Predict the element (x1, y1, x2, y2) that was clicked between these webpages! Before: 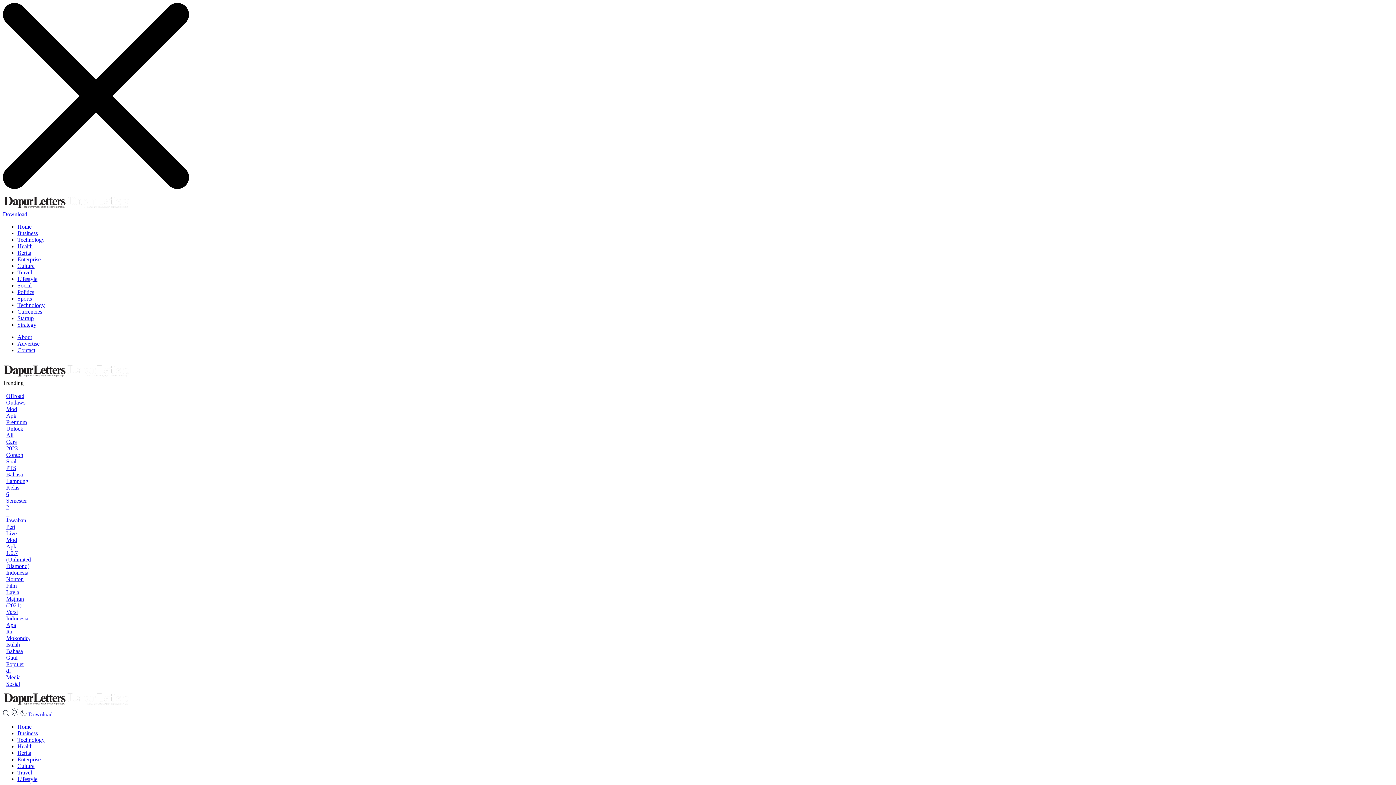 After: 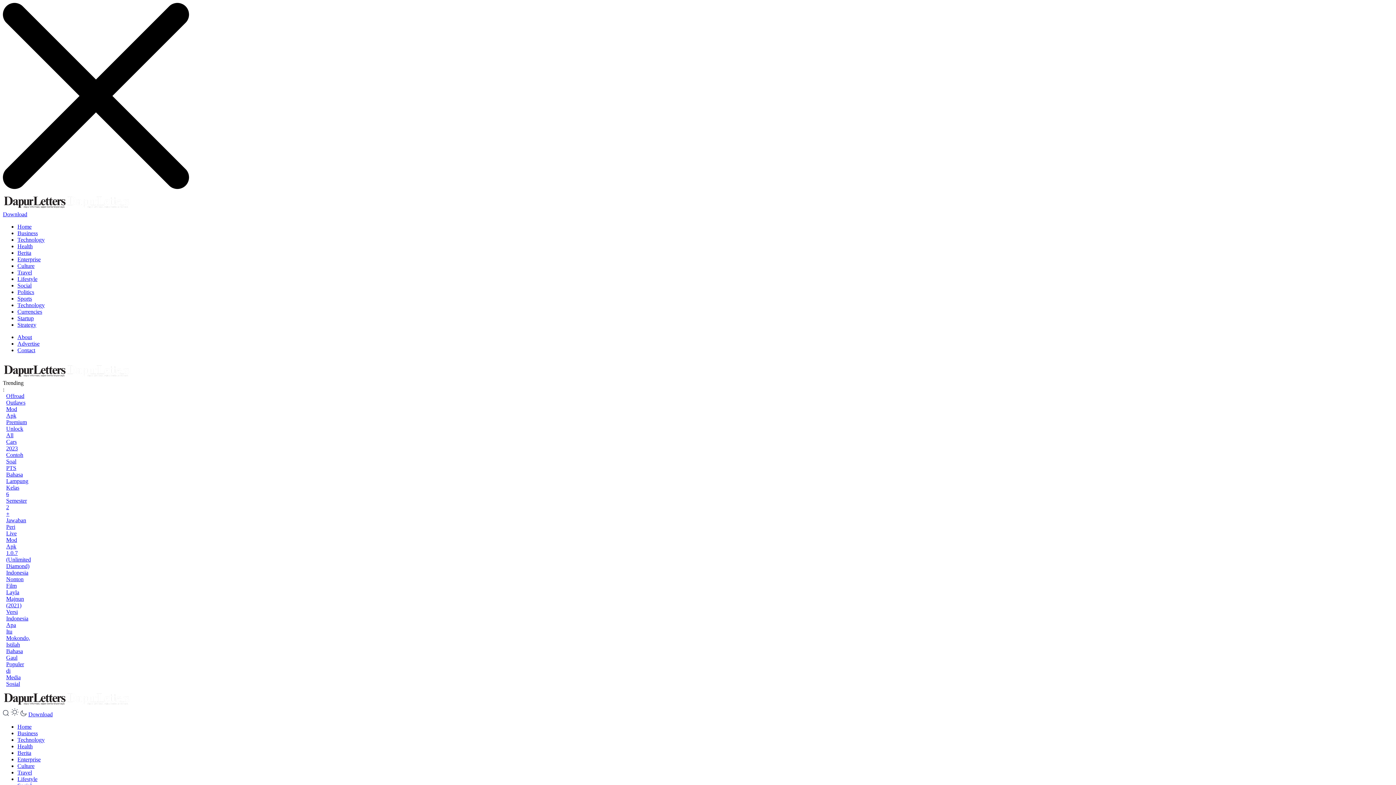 Action: bbox: (17, 730, 37, 736) label: Business